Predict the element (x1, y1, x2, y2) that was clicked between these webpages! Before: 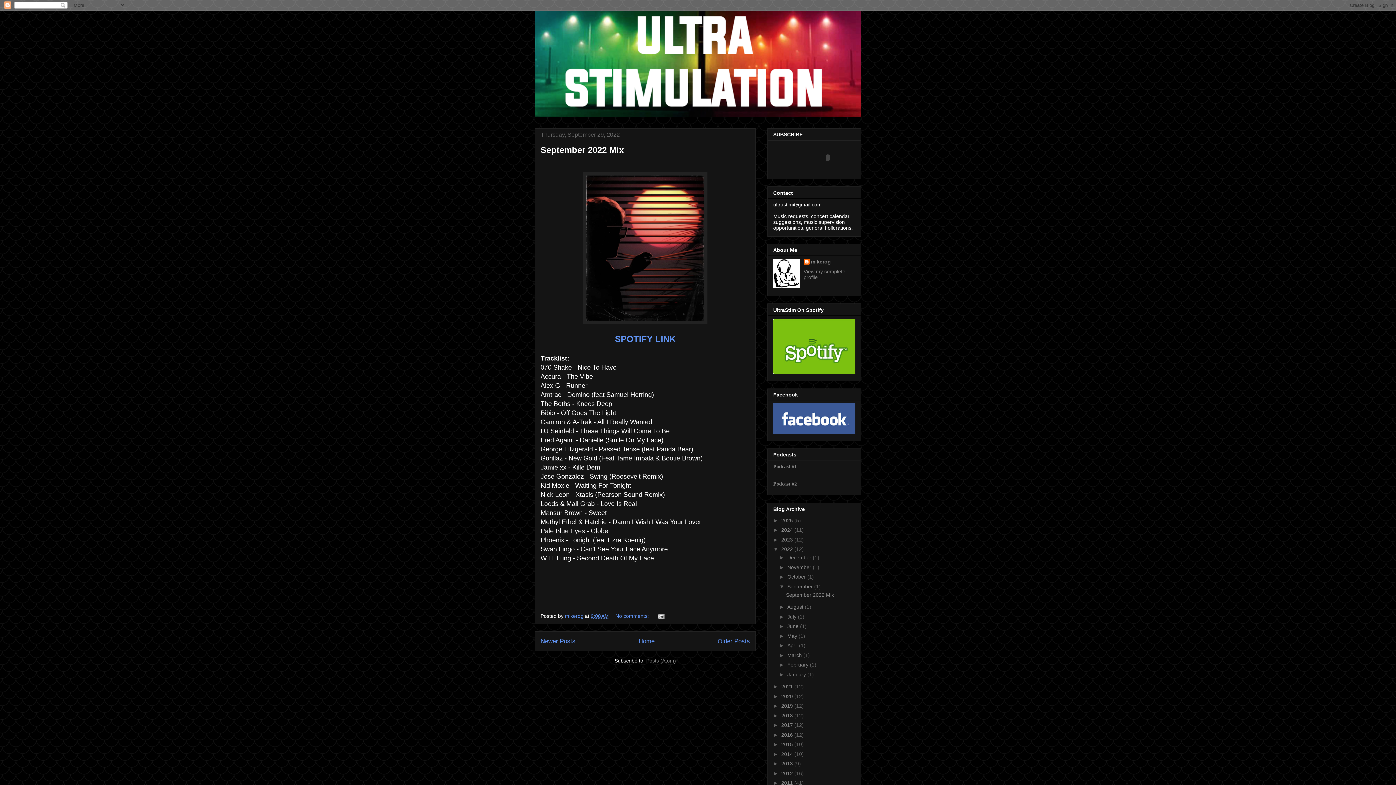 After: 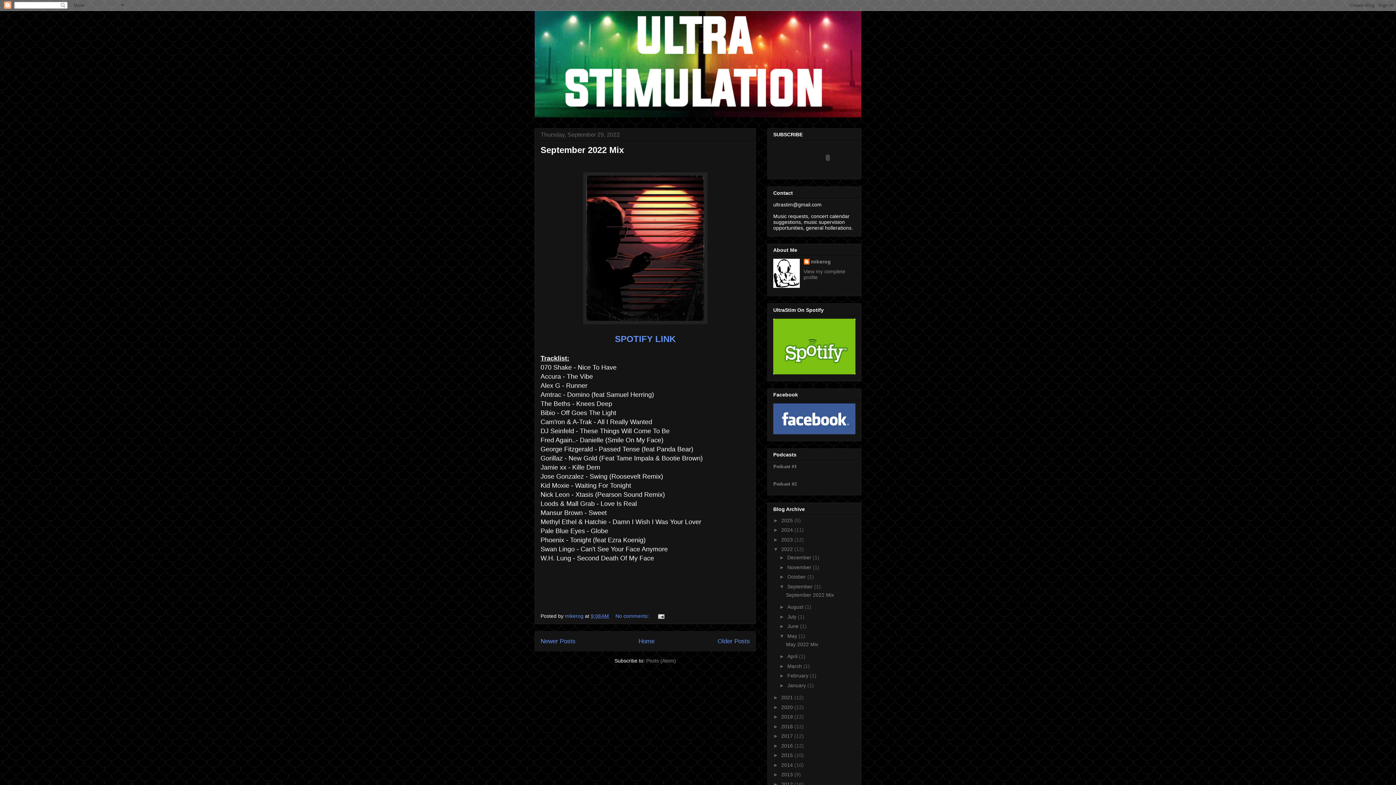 Action: bbox: (779, 633, 787, 639) label: ►  